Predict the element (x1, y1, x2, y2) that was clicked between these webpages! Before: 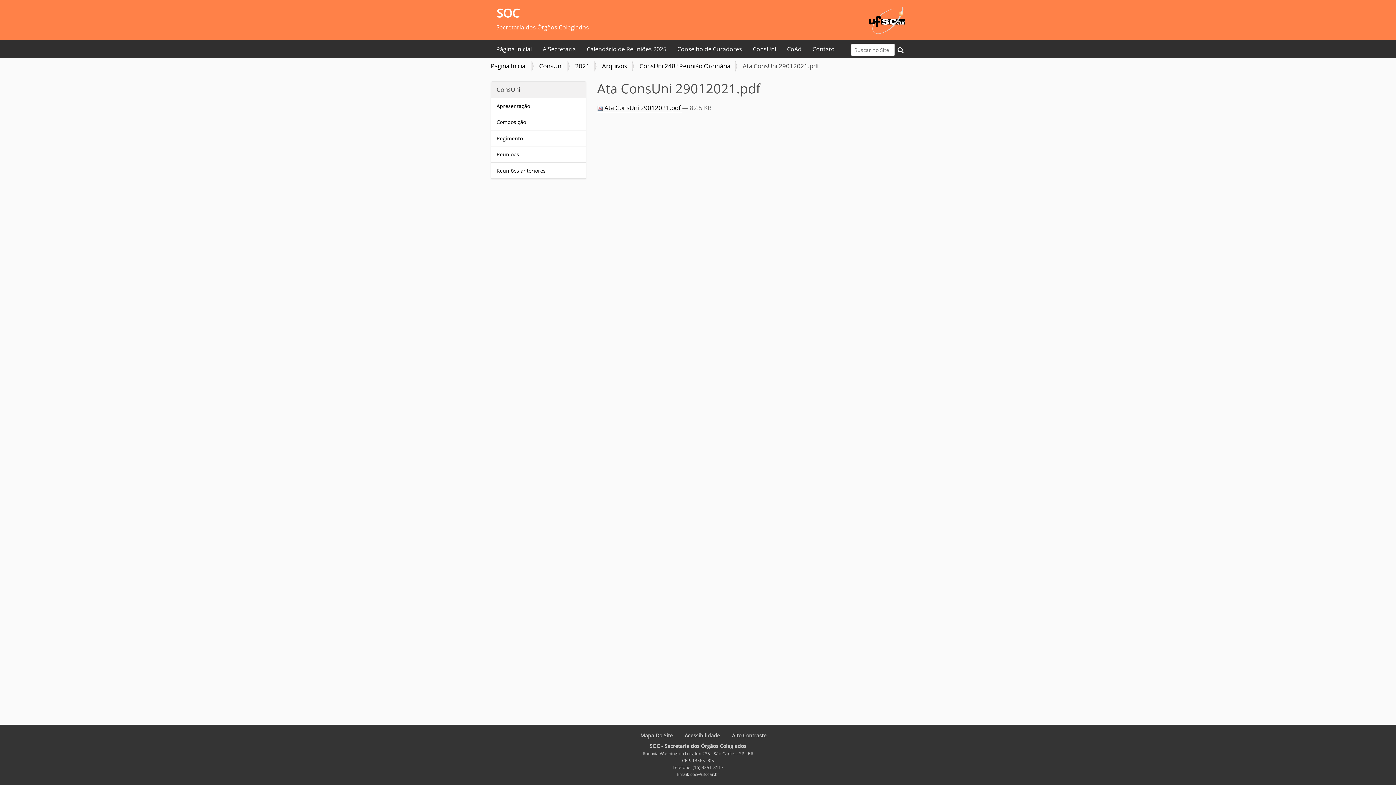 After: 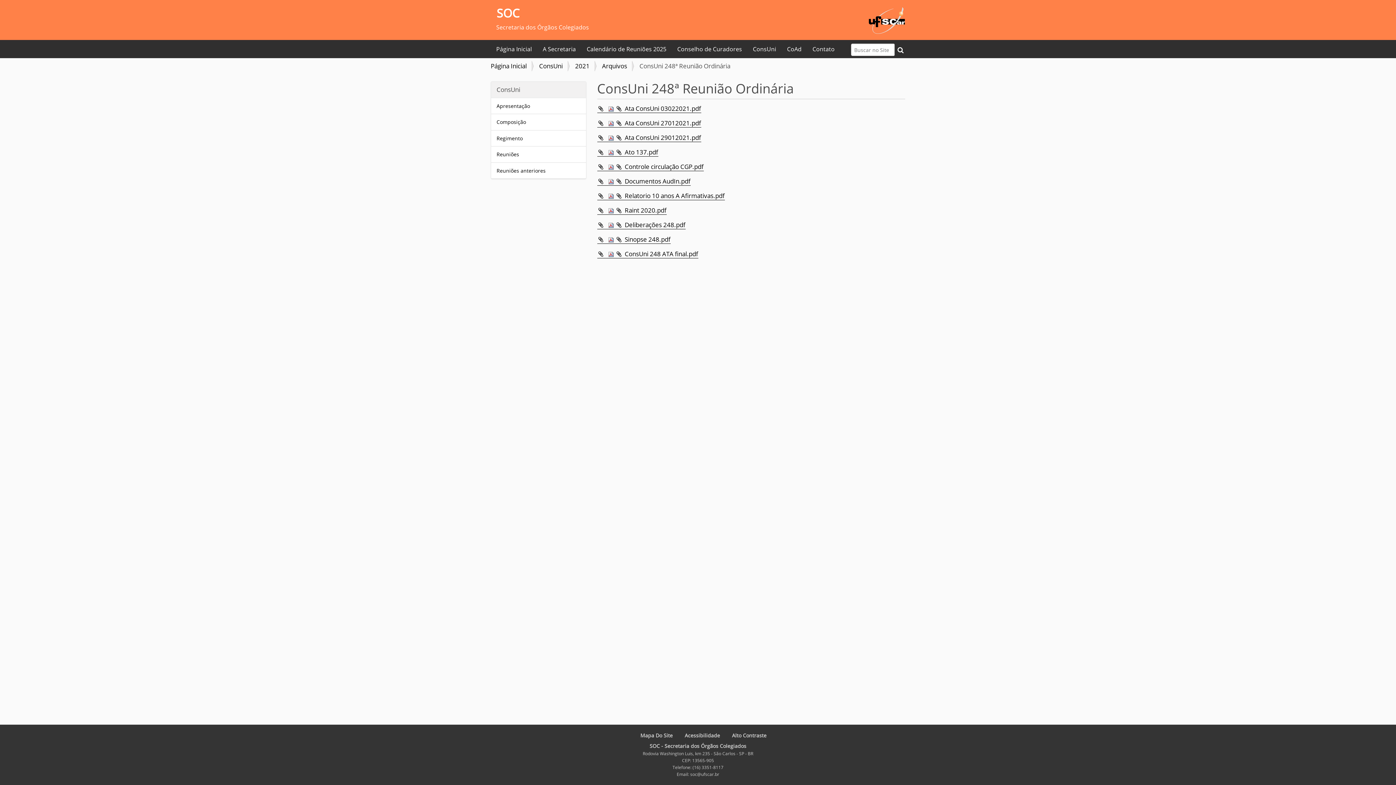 Action: bbox: (639, 61, 730, 70) label: ConsUni 248ª Reunião Ordinária